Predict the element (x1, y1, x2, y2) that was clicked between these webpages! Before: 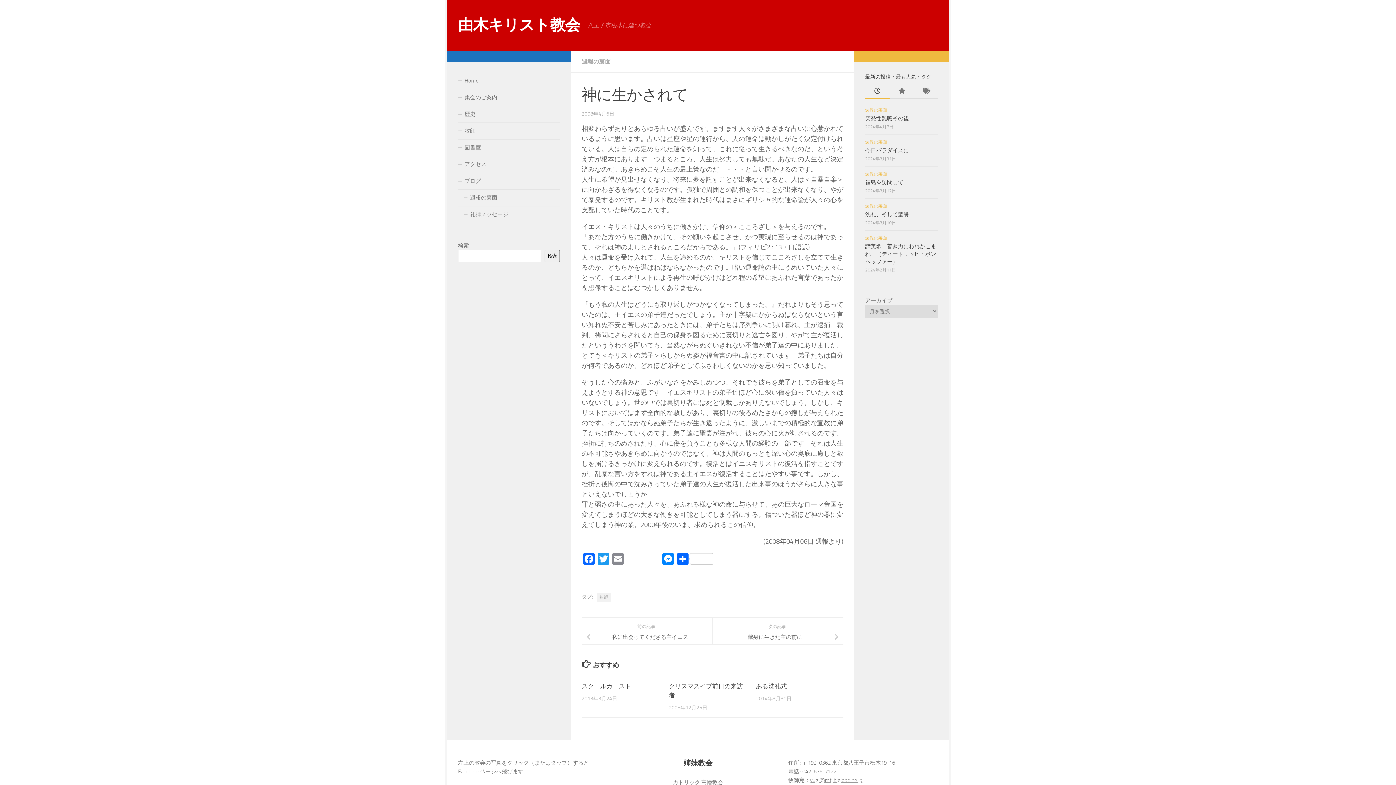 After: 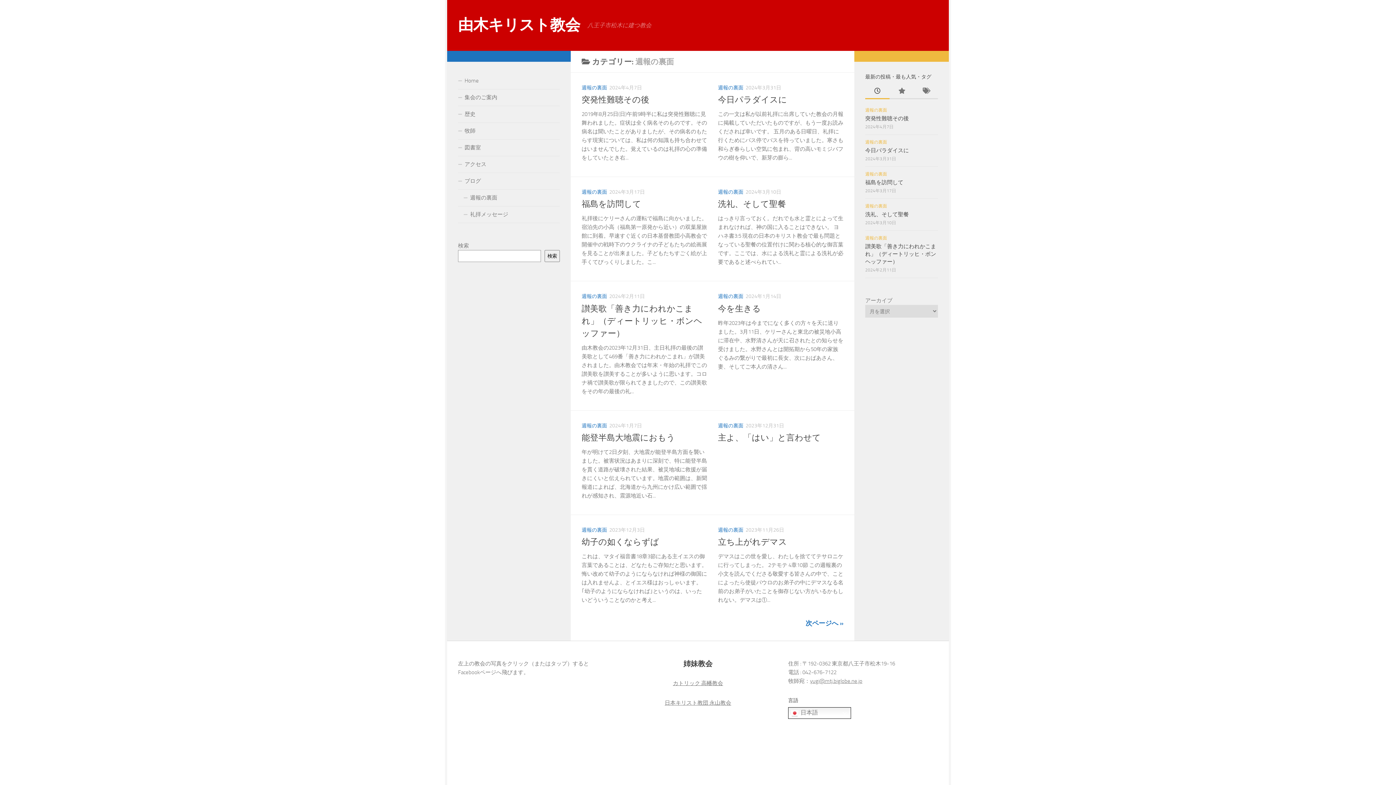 Action: bbox: (458, 189, 560, 206) label: 週報の裏面